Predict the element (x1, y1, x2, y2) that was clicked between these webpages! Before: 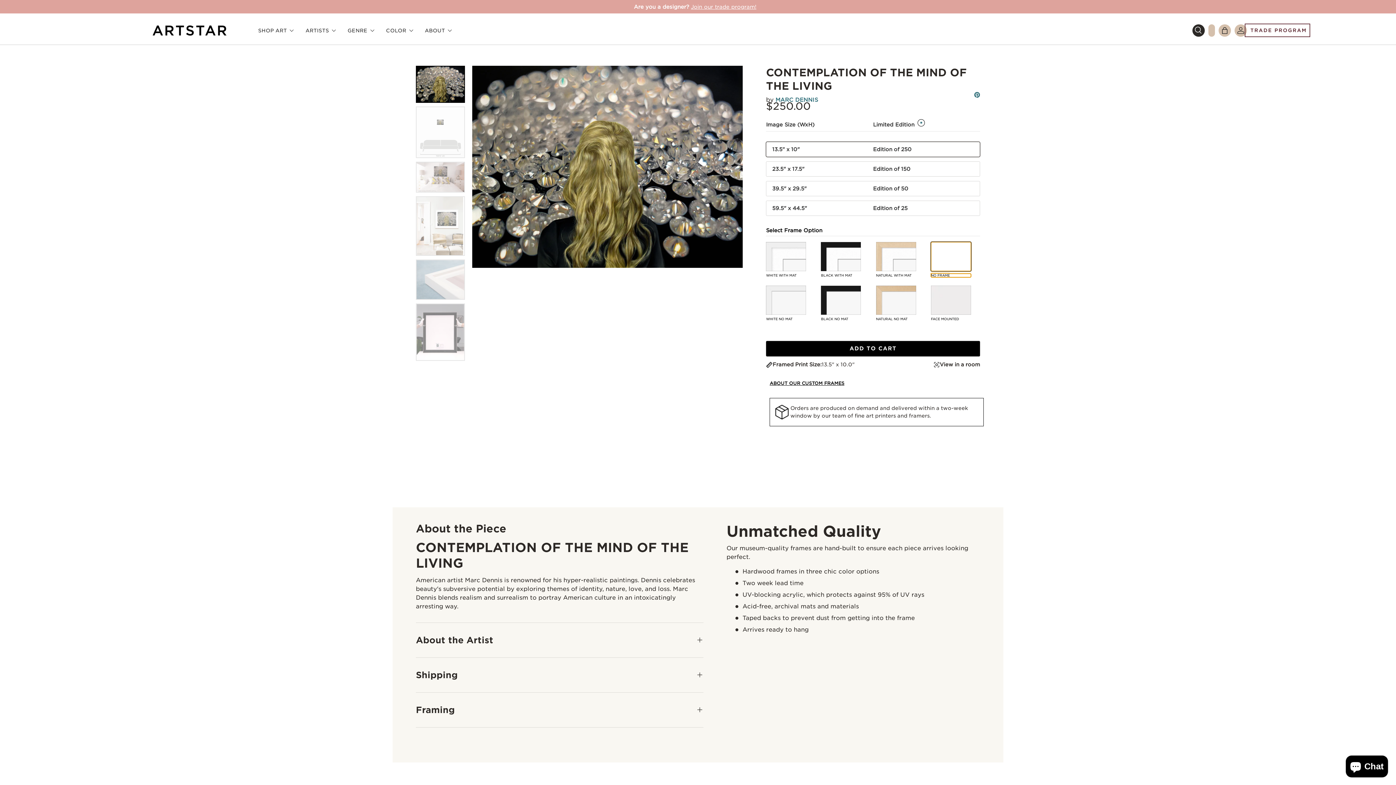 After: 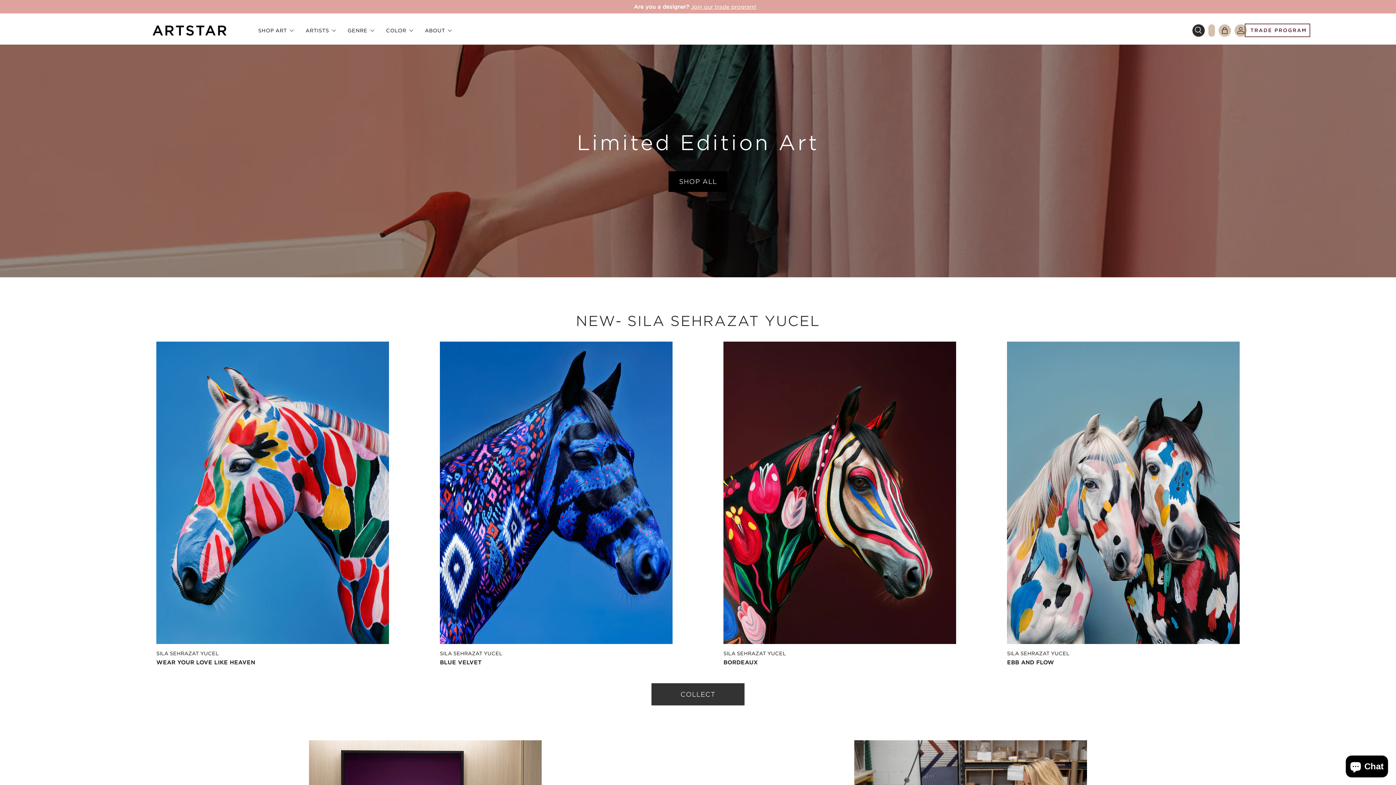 Action: bbox: (152, 25, 226, 35)